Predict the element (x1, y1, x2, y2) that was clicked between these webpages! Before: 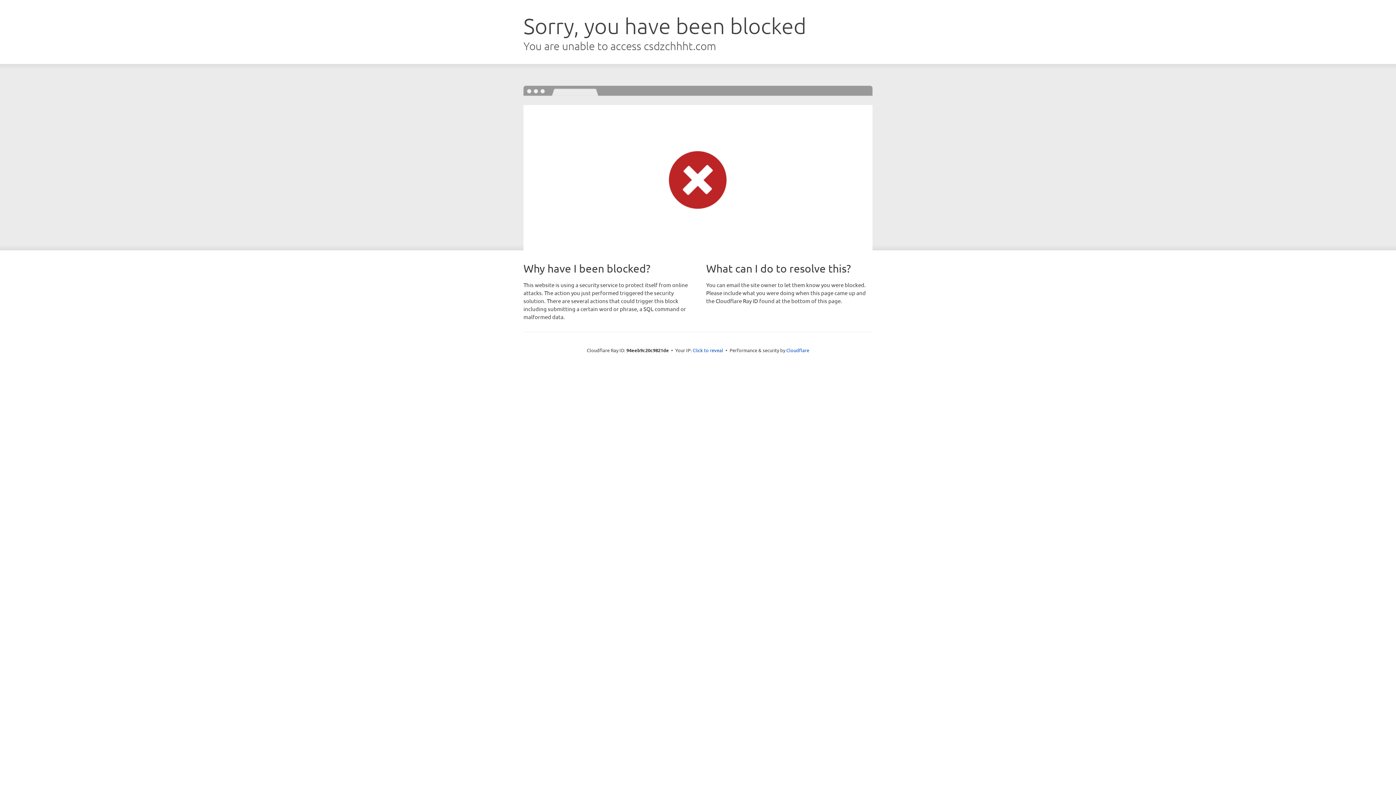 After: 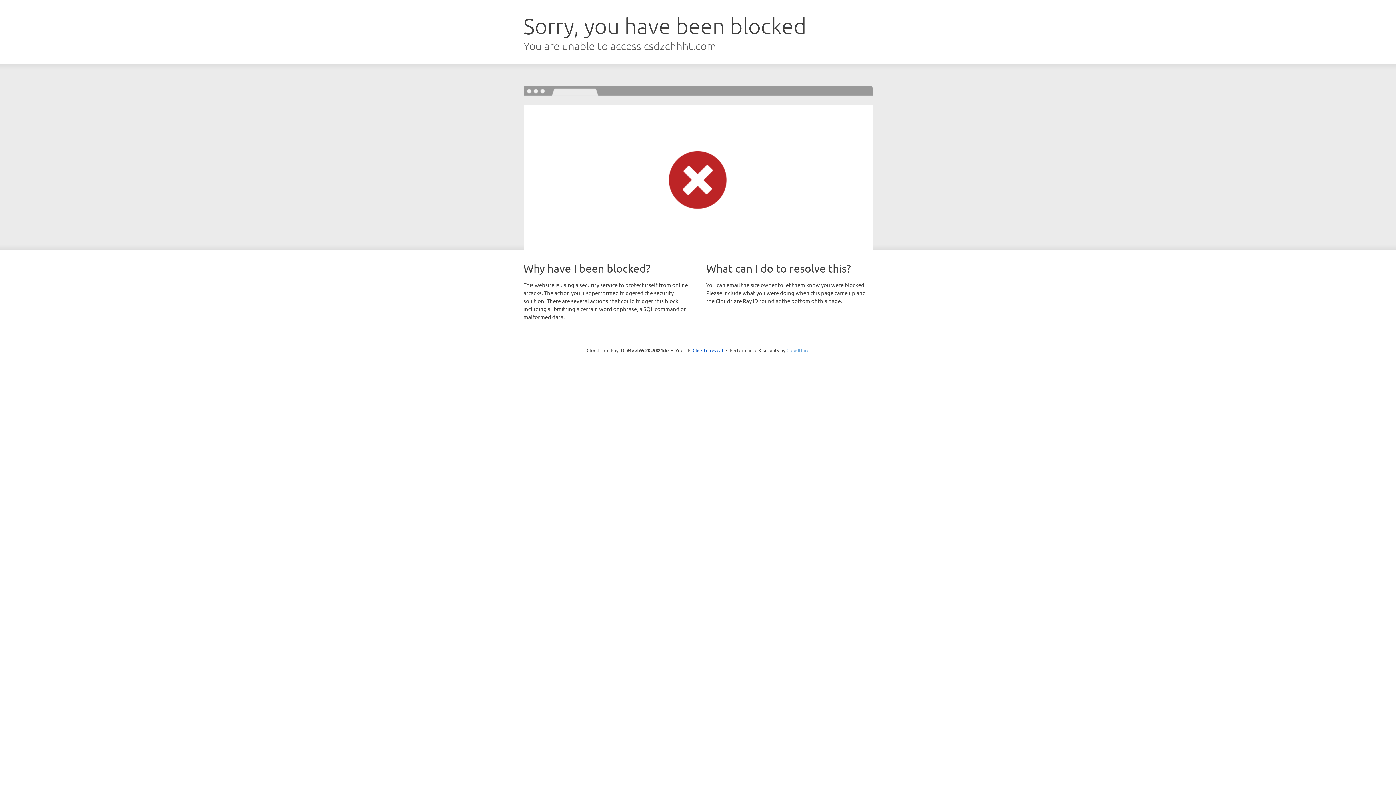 Action: bbox: (786, 347, 809, 353) label: Cloudflare